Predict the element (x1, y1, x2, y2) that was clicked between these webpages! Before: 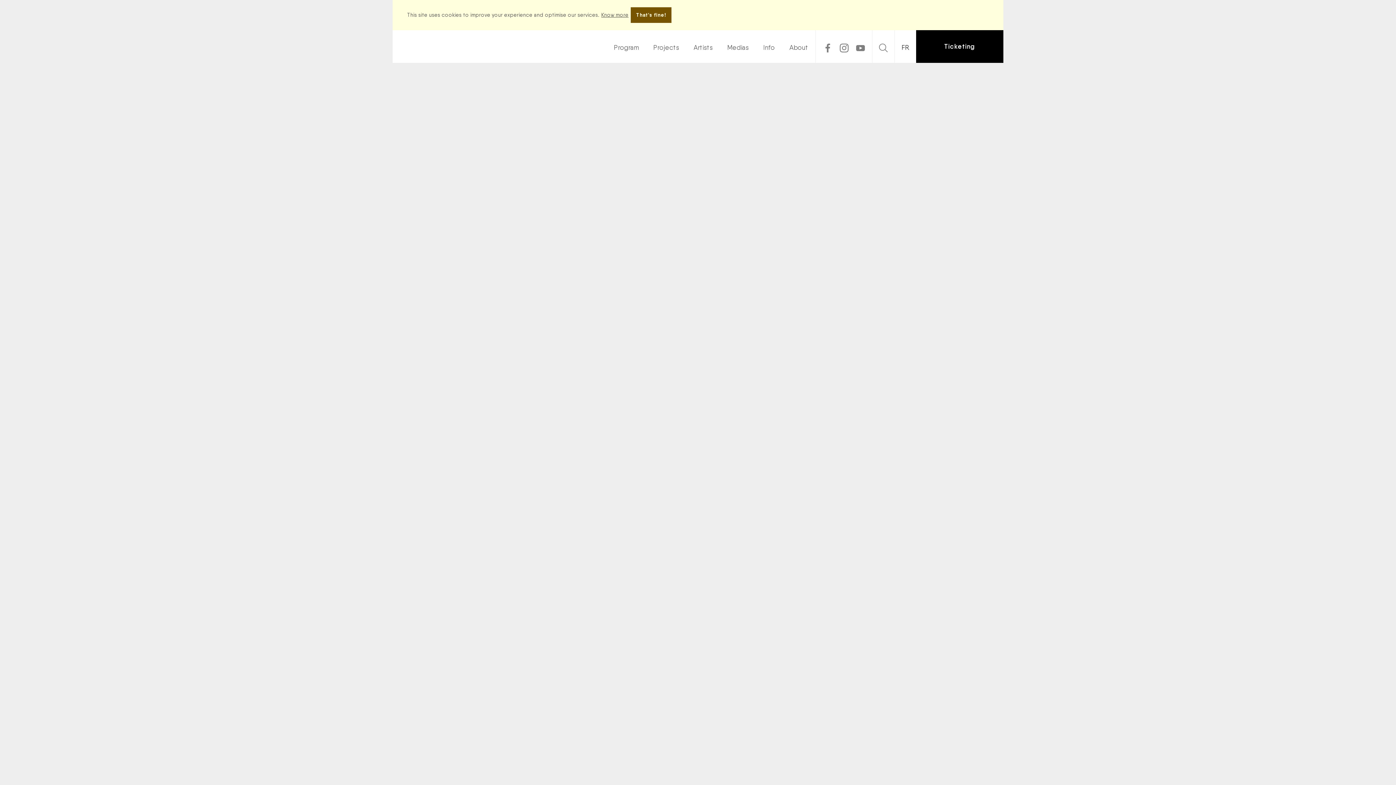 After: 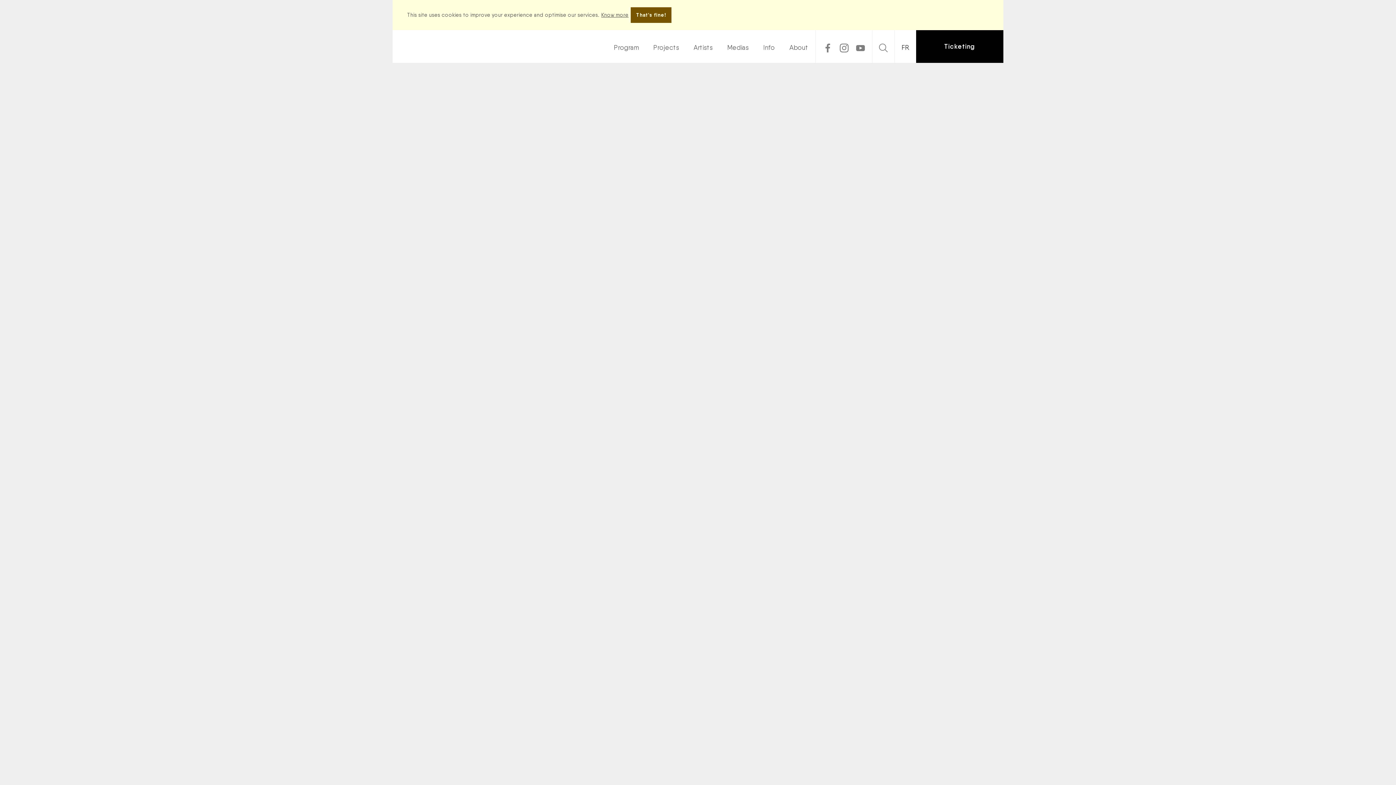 Action: bbox: (601, 11, 628, 18) label: Know more